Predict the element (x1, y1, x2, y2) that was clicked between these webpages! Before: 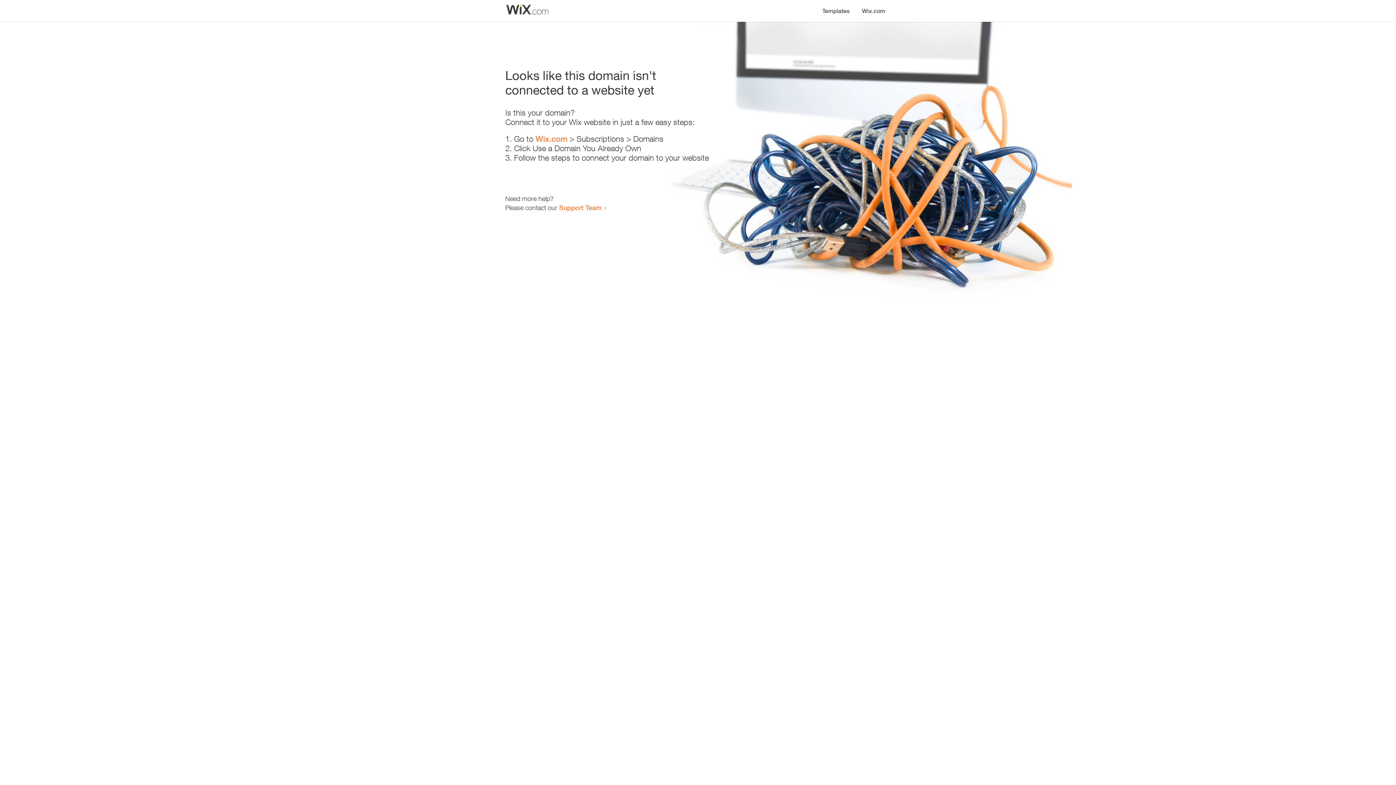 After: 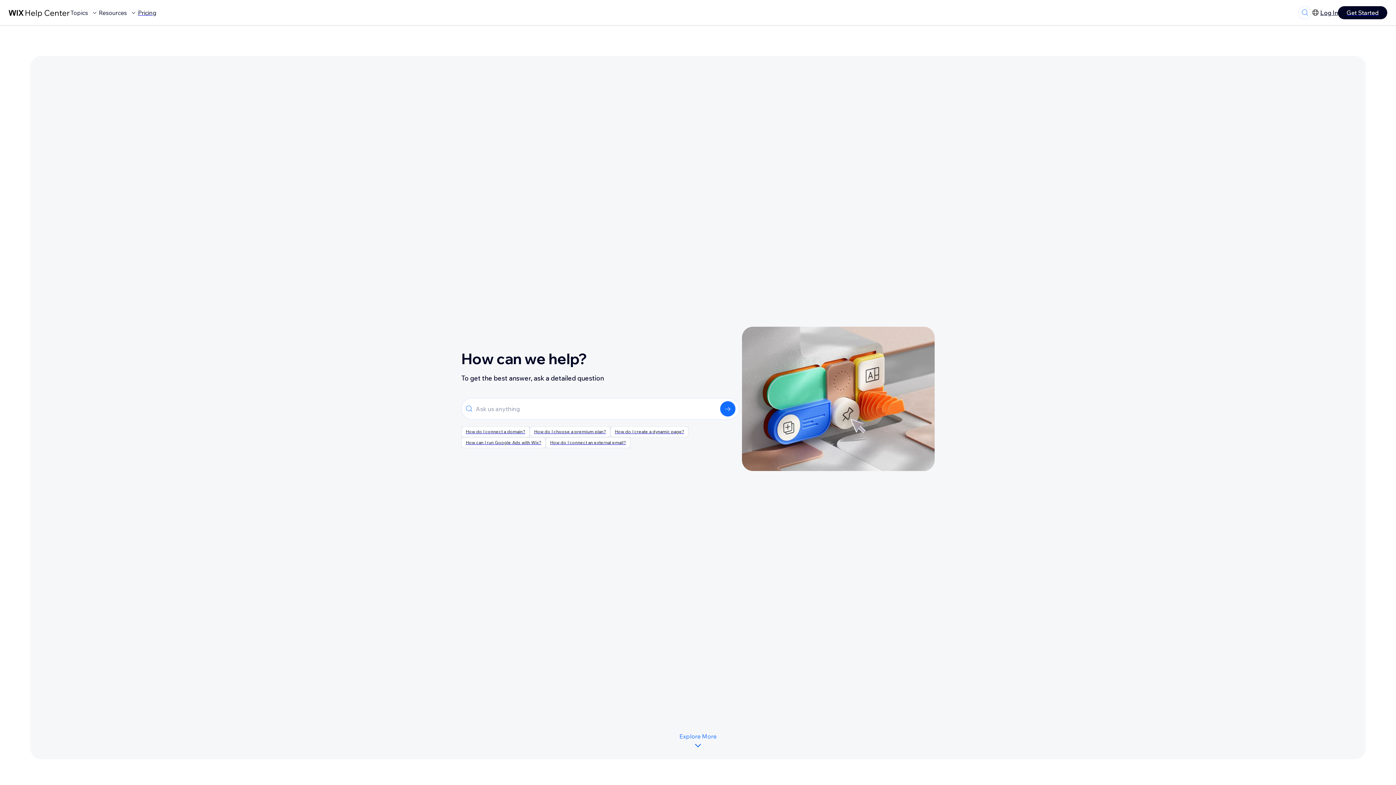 Action: bbox: (559, 203, 601, 211) label: Support Team